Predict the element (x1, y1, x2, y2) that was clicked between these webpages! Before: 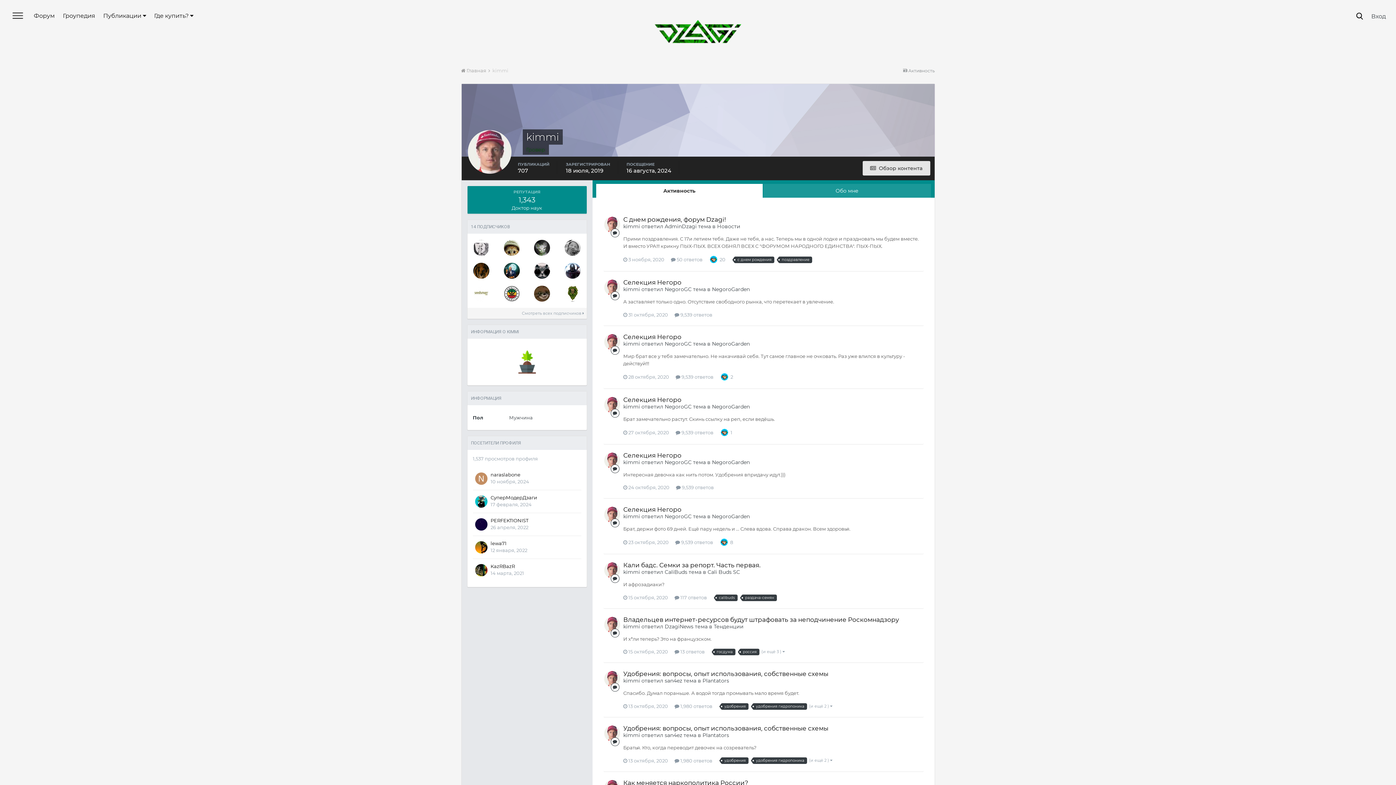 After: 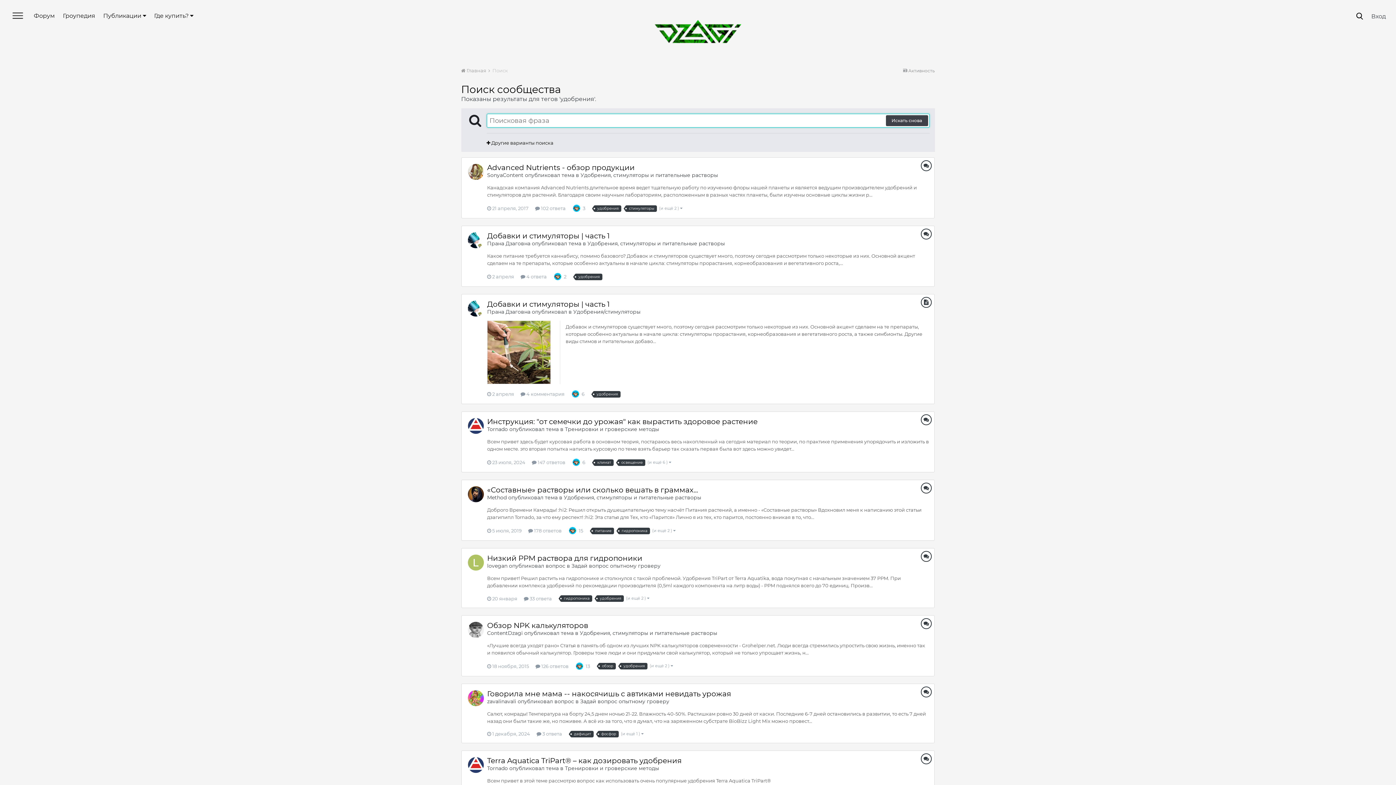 Action: bbox: (722, 703, 748, 710) label: удобрения